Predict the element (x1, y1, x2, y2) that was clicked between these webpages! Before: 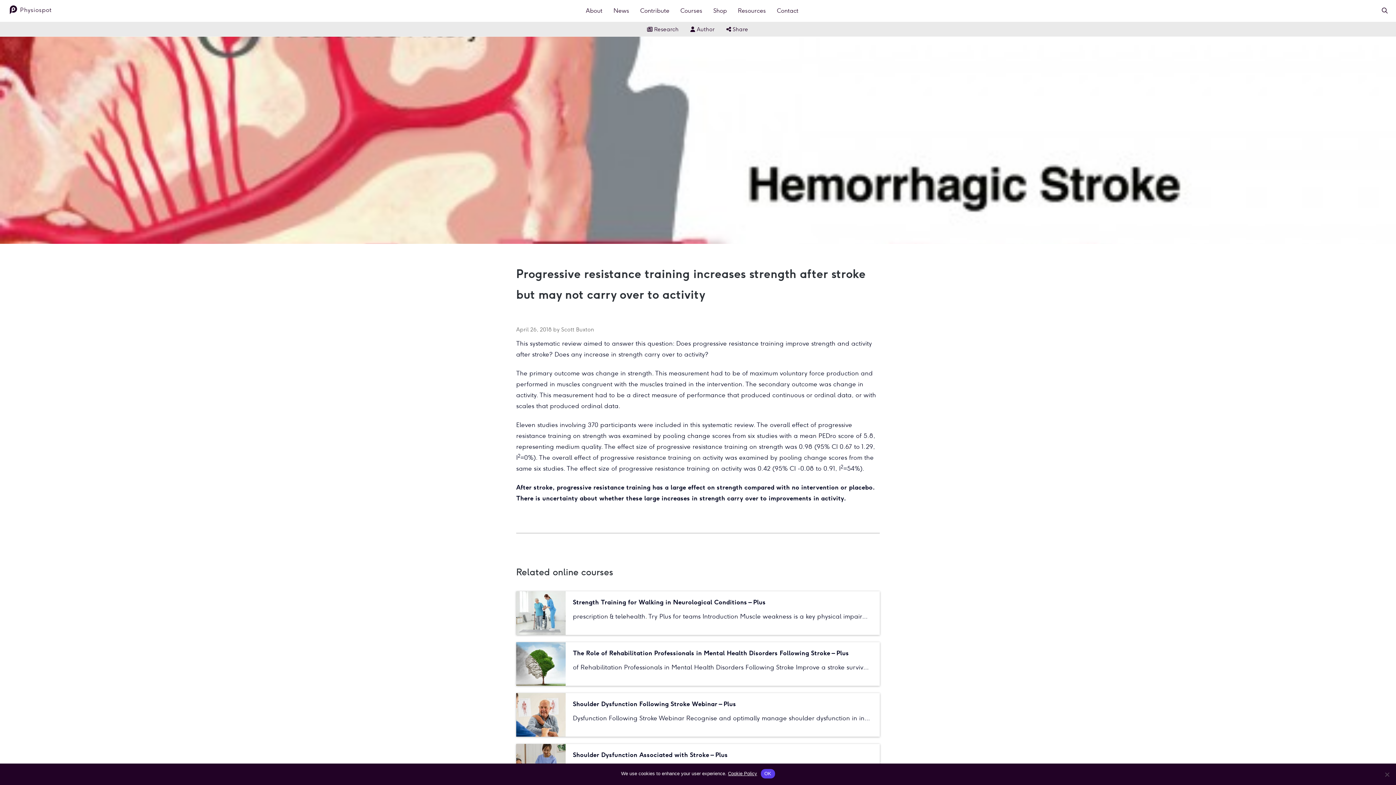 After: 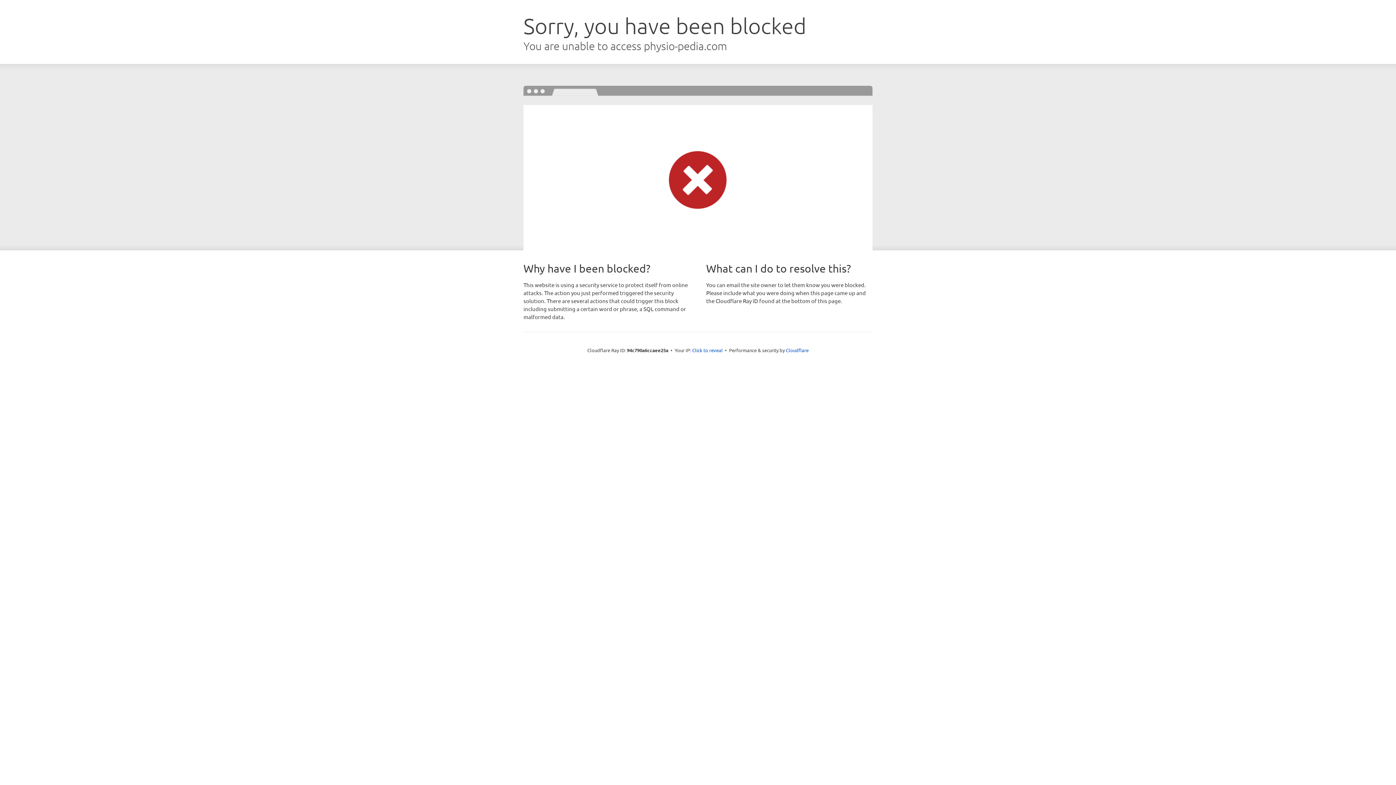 Action: bbox: (608, 0, 634, 21) label: News